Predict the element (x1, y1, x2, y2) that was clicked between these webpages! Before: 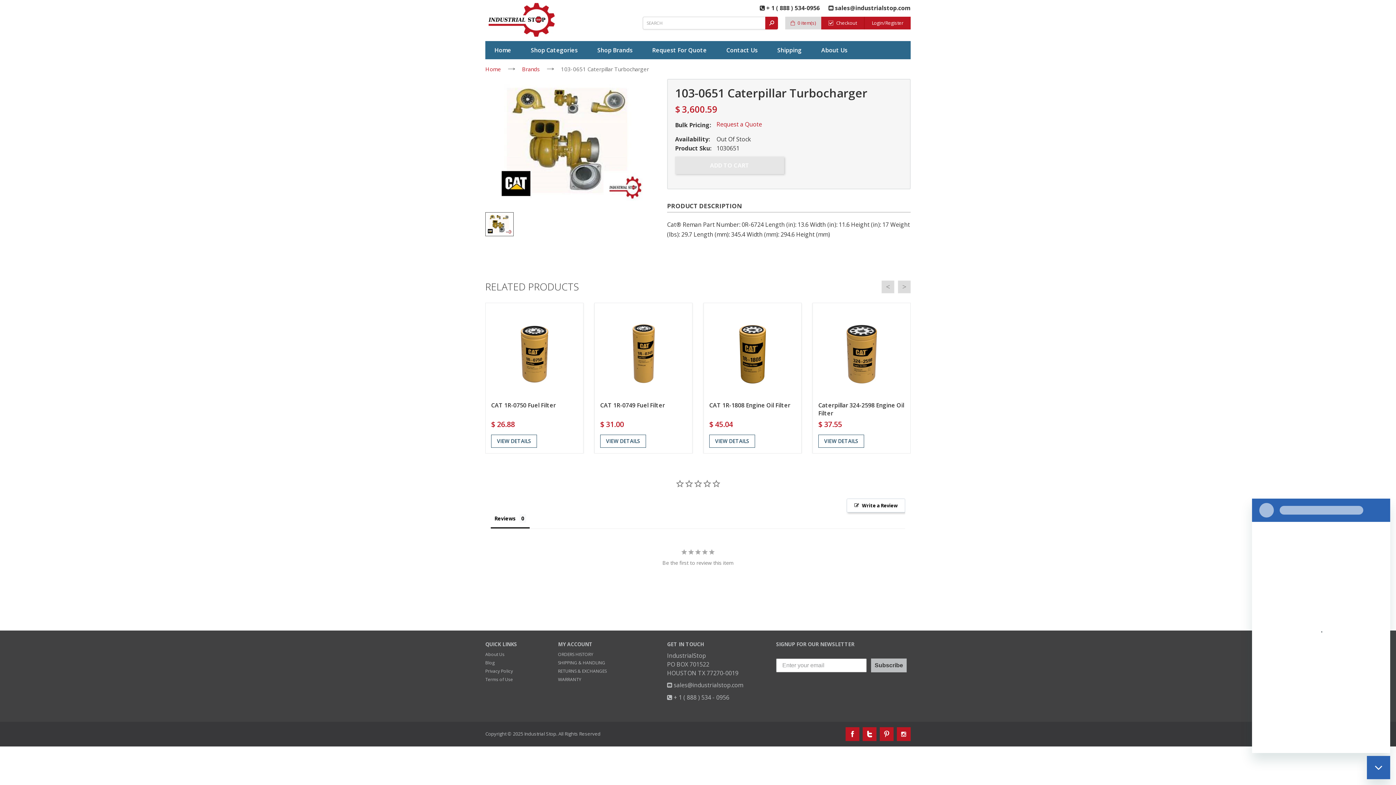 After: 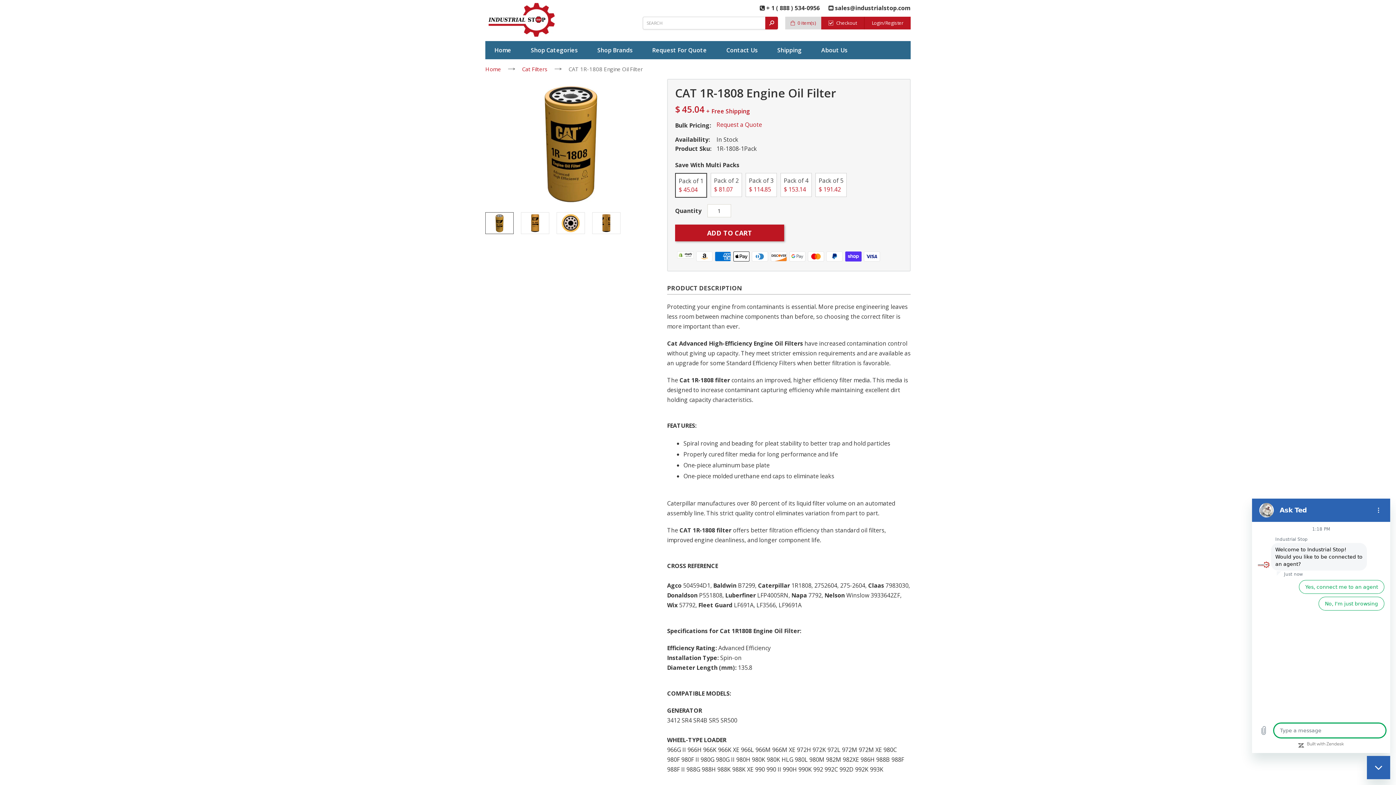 Action: bbox: (709, 321, 796, 386)